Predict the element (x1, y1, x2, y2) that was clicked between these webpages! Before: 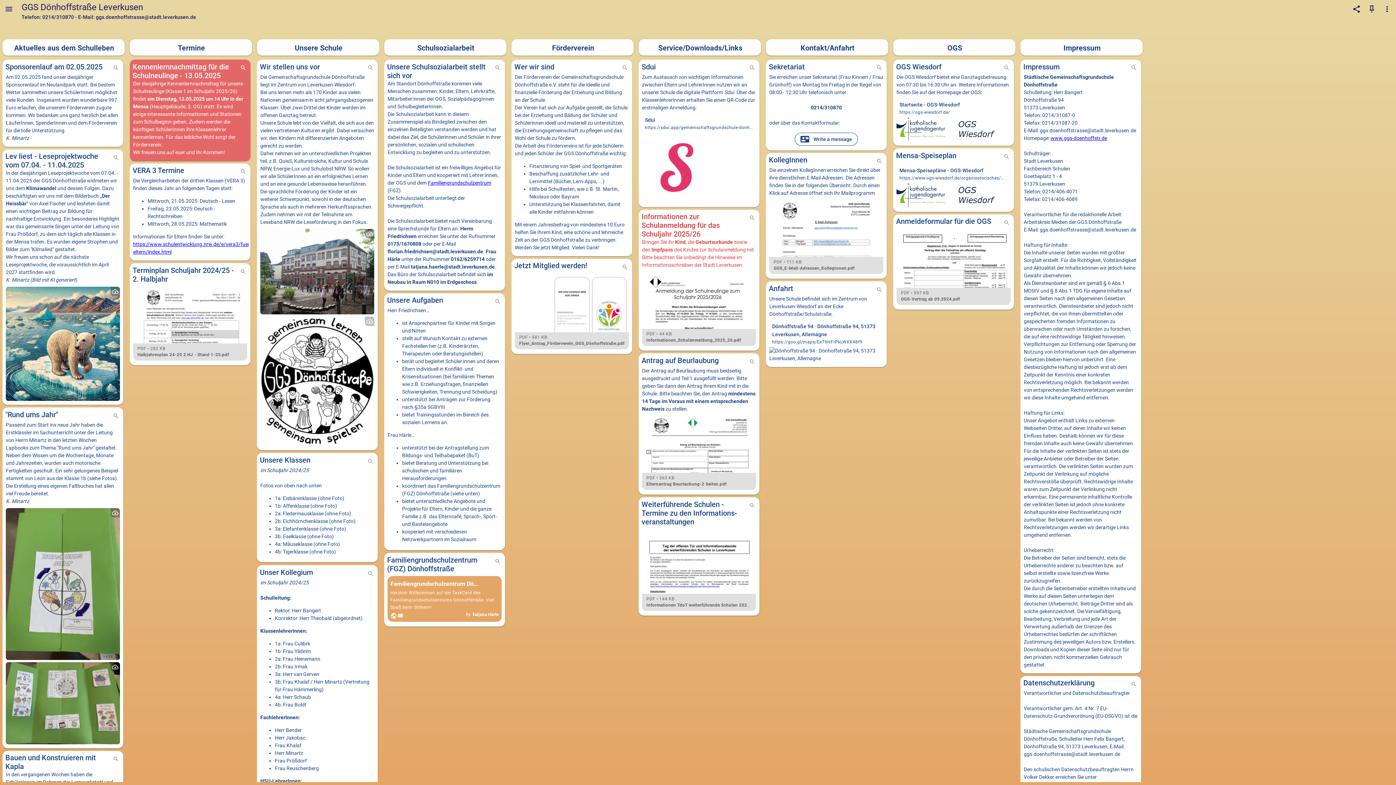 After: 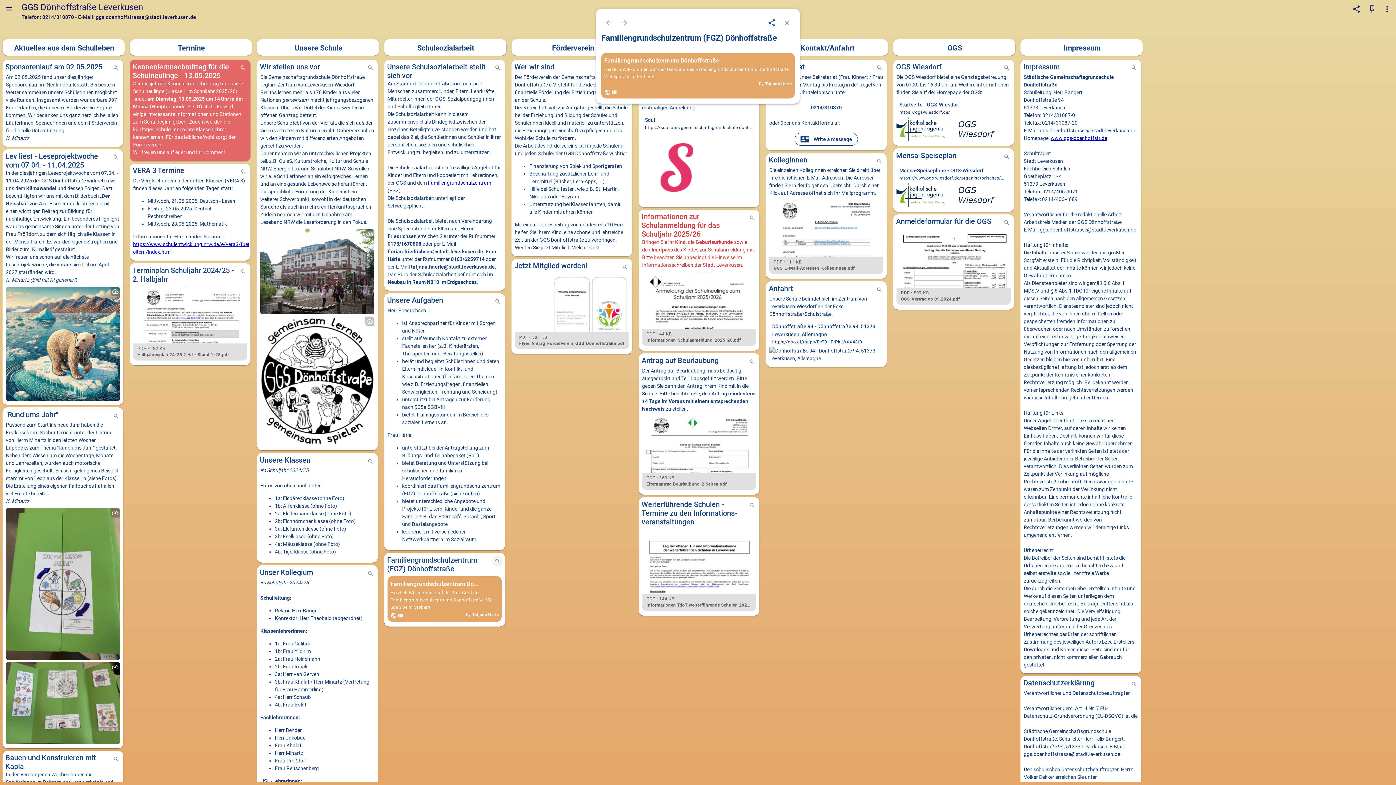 Action: bbox: (492, 571, 503, 582)